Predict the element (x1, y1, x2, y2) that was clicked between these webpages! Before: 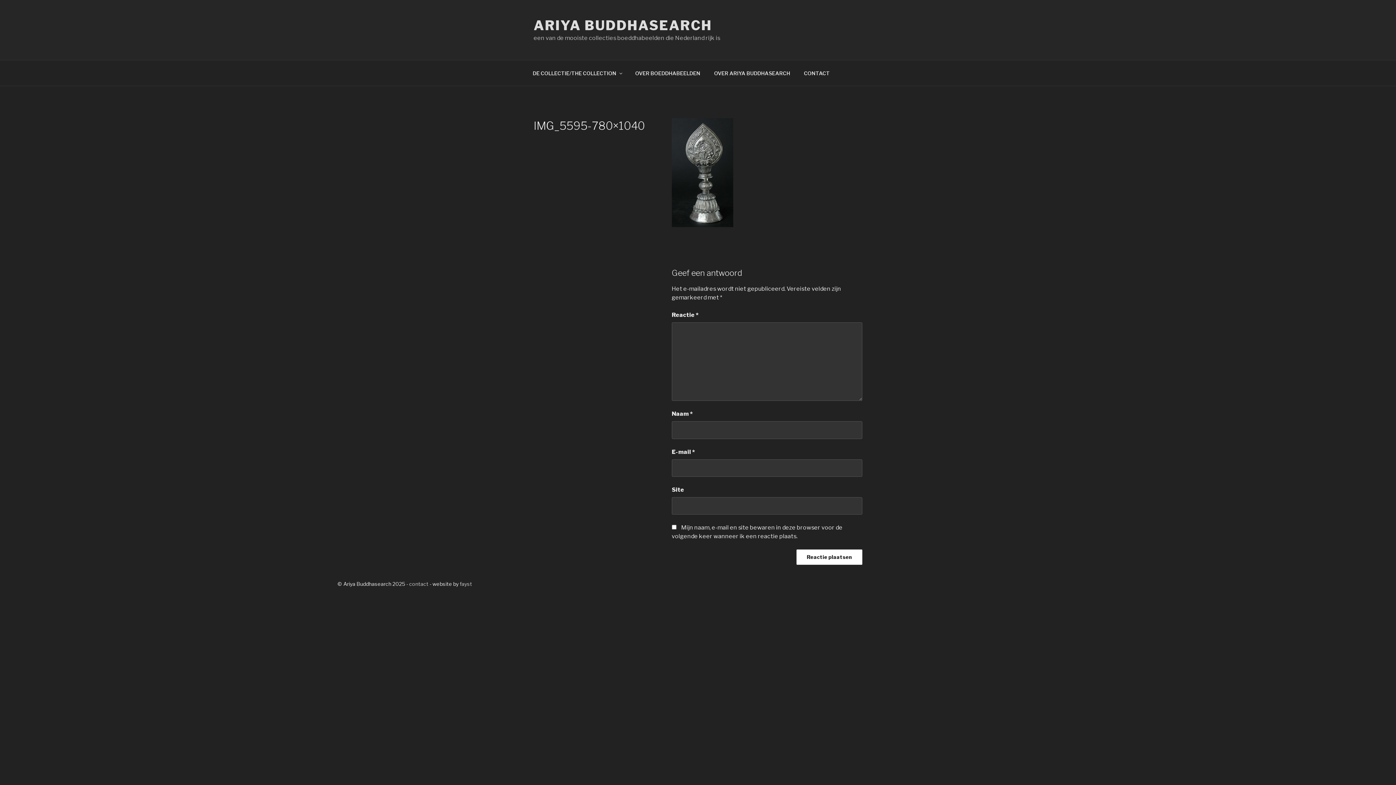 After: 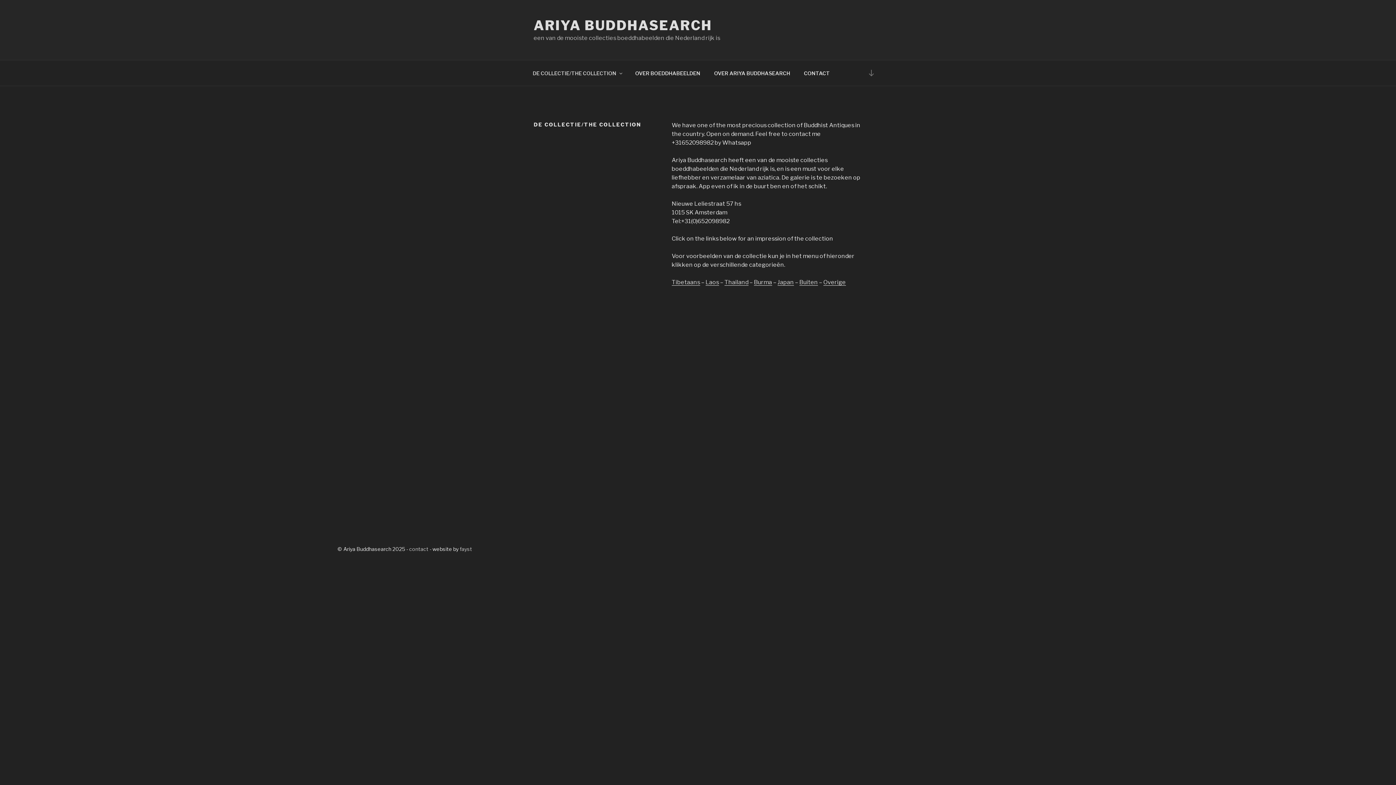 Action: label: ARIYA BUDDHASEARCH bbox: (533, 17, 712, 33)